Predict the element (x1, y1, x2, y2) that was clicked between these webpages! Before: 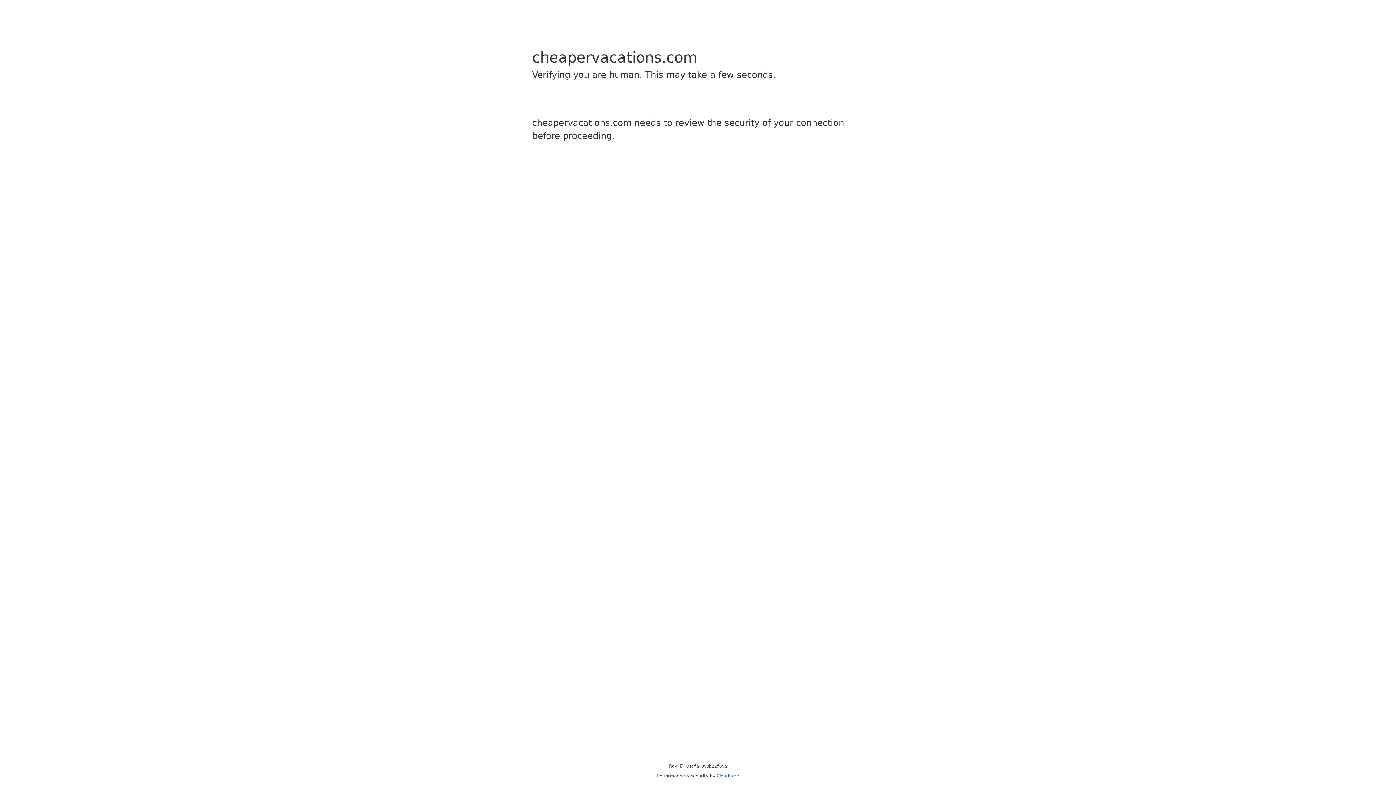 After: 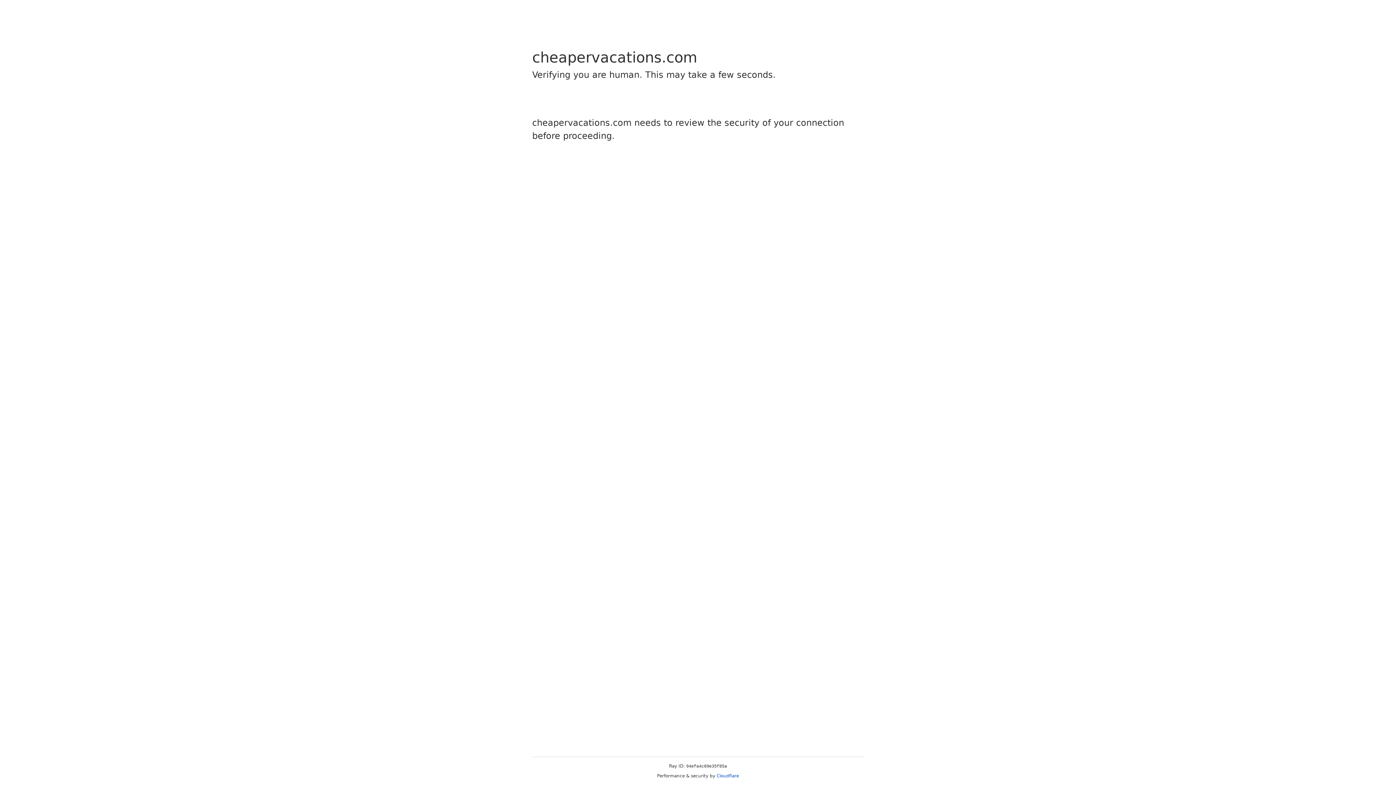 Action: label: Cloudflare bbox: (716, 773, 739, 778)